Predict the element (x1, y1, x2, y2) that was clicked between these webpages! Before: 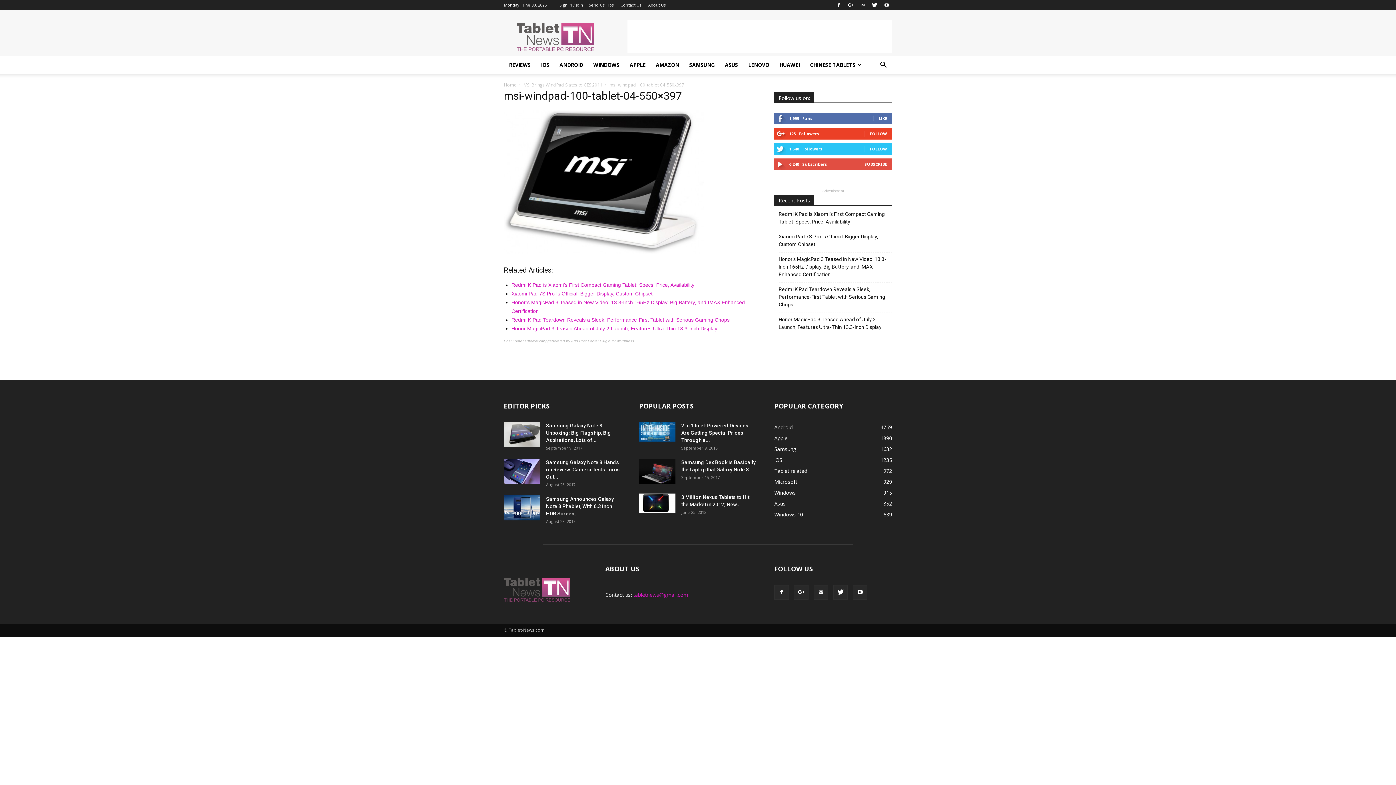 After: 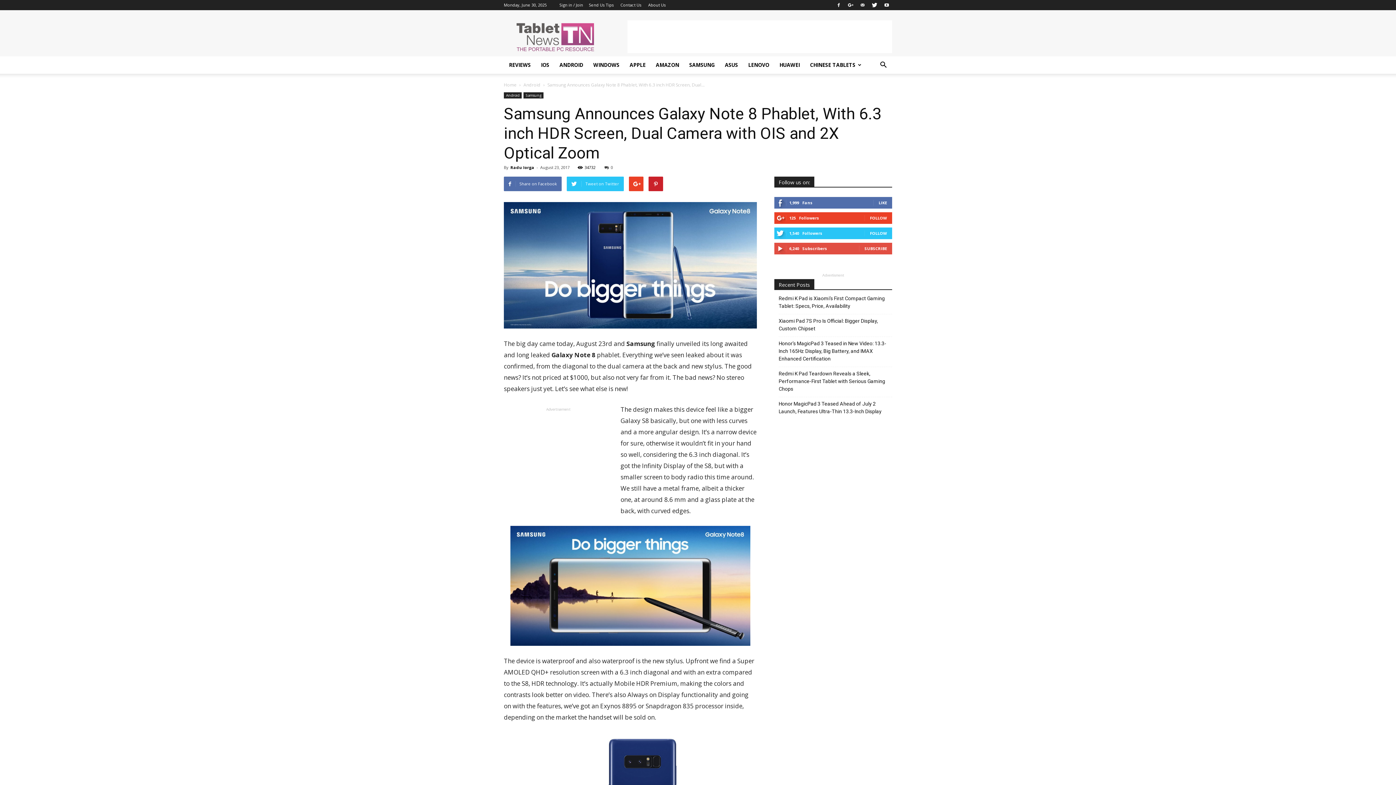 Action: bbox: (546, 496, 614, 516) label: Samsung Announces Galaxy Note 8 Phablet, With 6.3 inch HDR Screen,...